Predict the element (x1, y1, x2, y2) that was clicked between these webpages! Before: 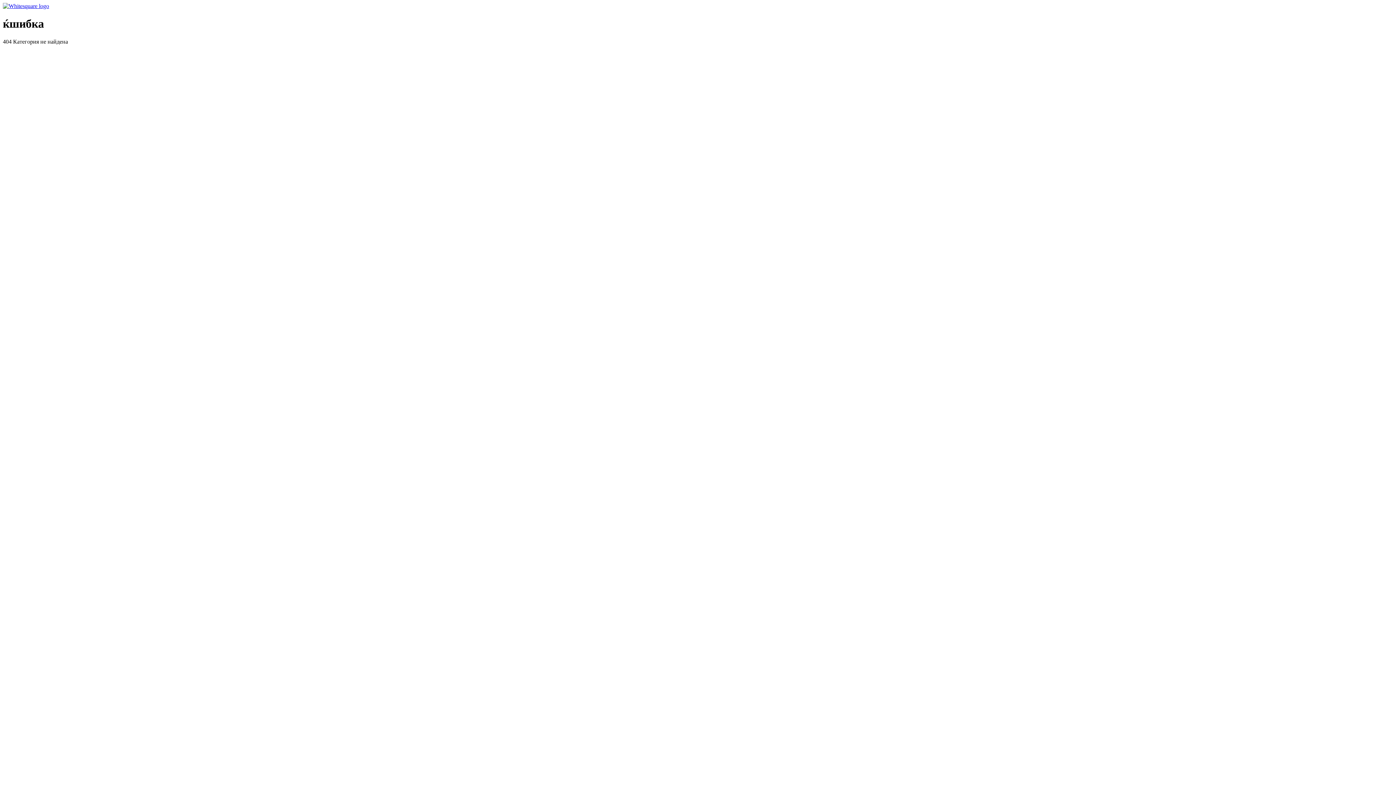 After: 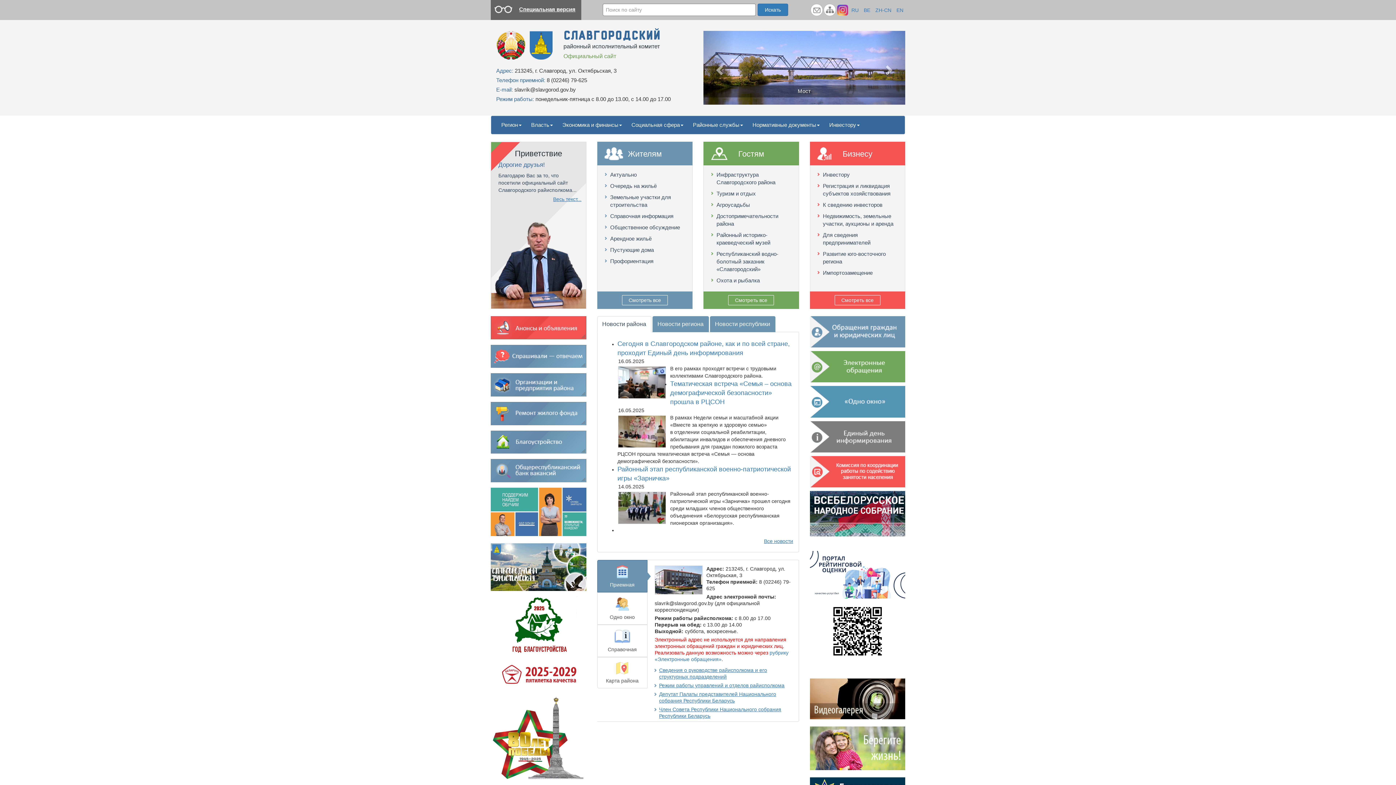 Action: bbox: (2, 2, 49, 9)